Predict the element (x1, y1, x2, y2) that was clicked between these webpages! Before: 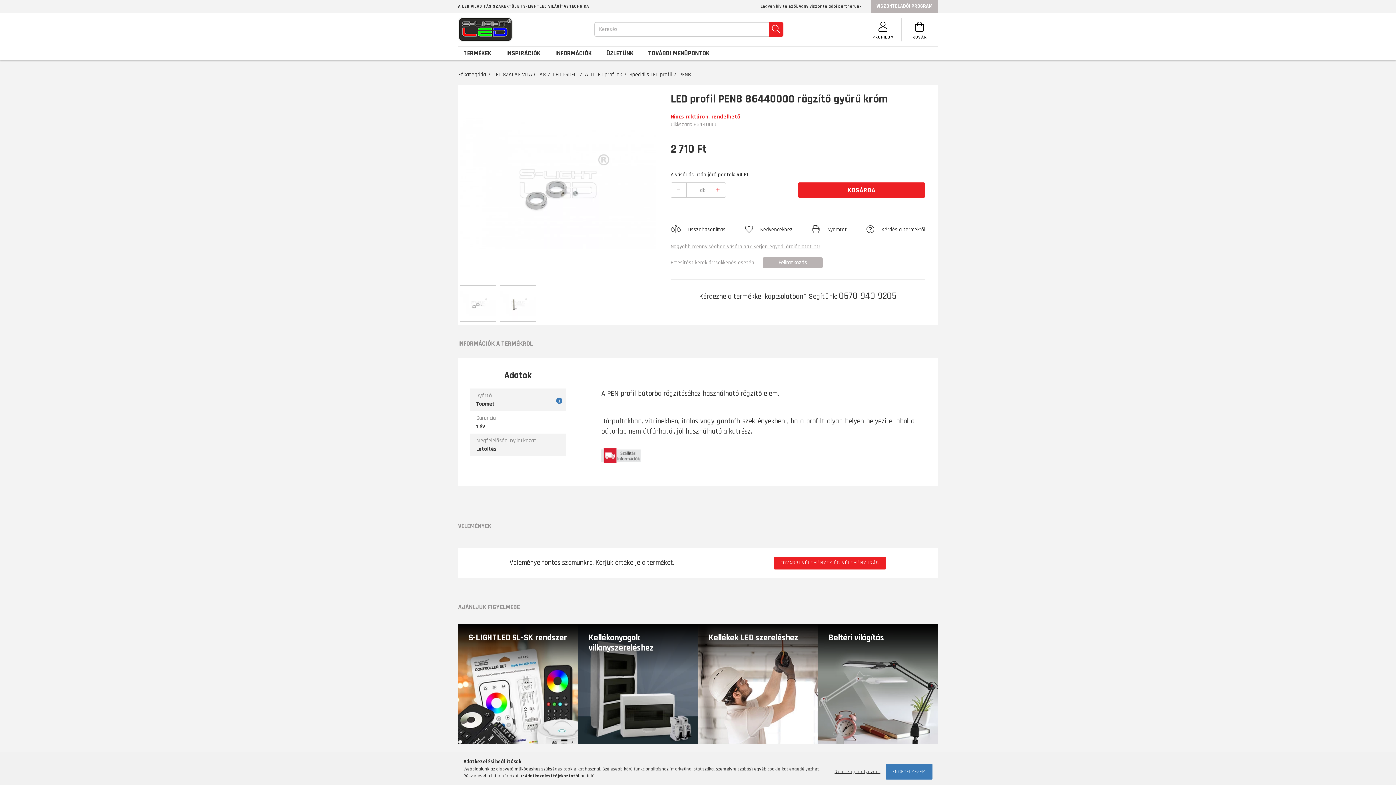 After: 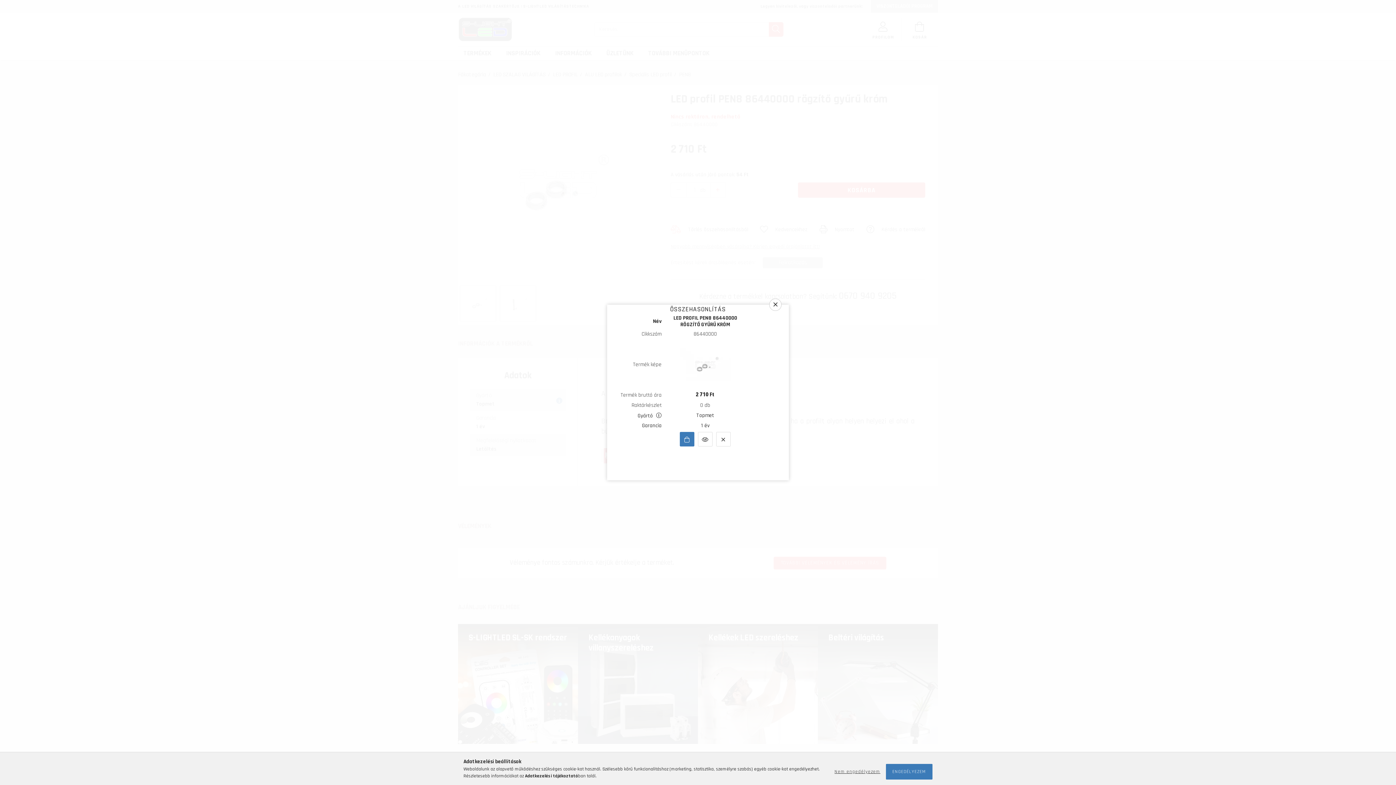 Action: bbox: (670, 223, 725, 236) label: Összehasonlítás